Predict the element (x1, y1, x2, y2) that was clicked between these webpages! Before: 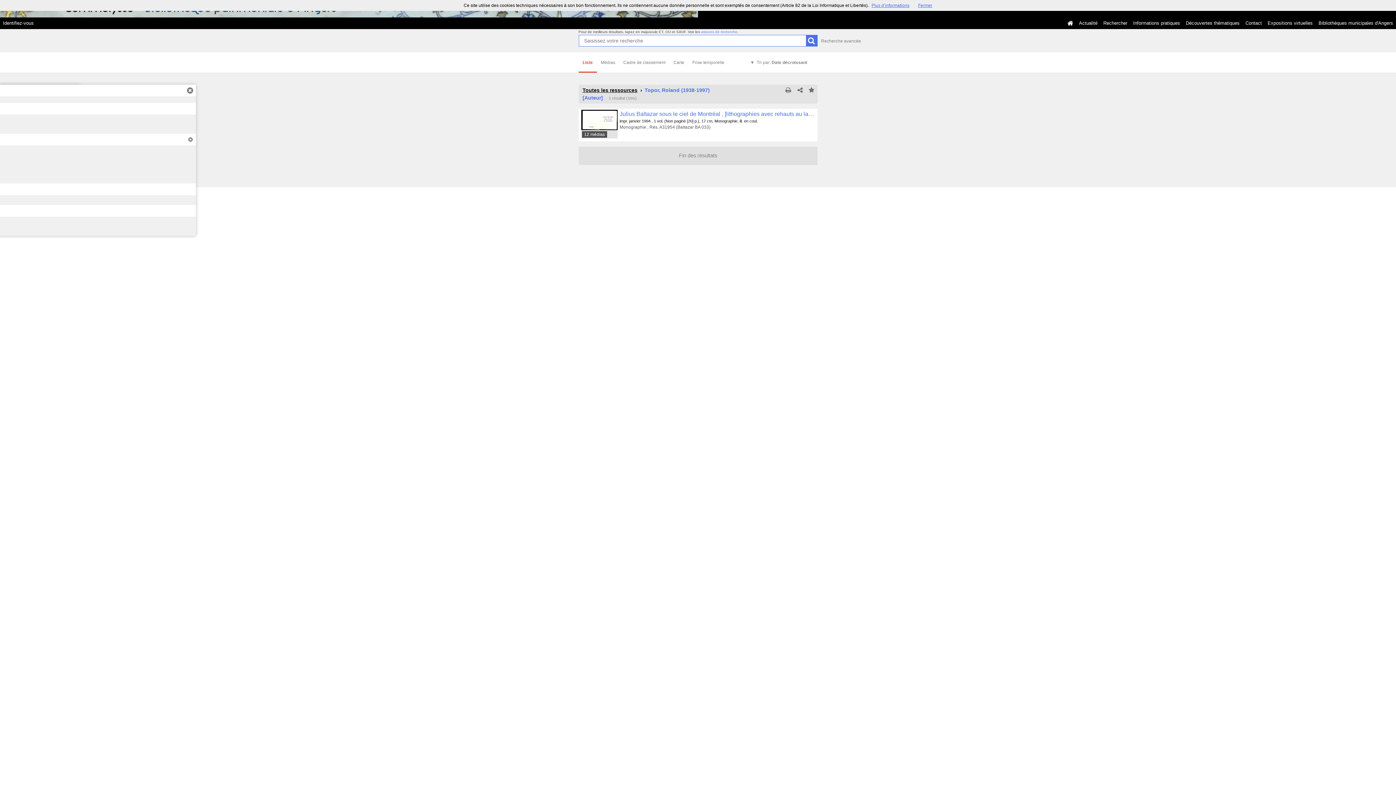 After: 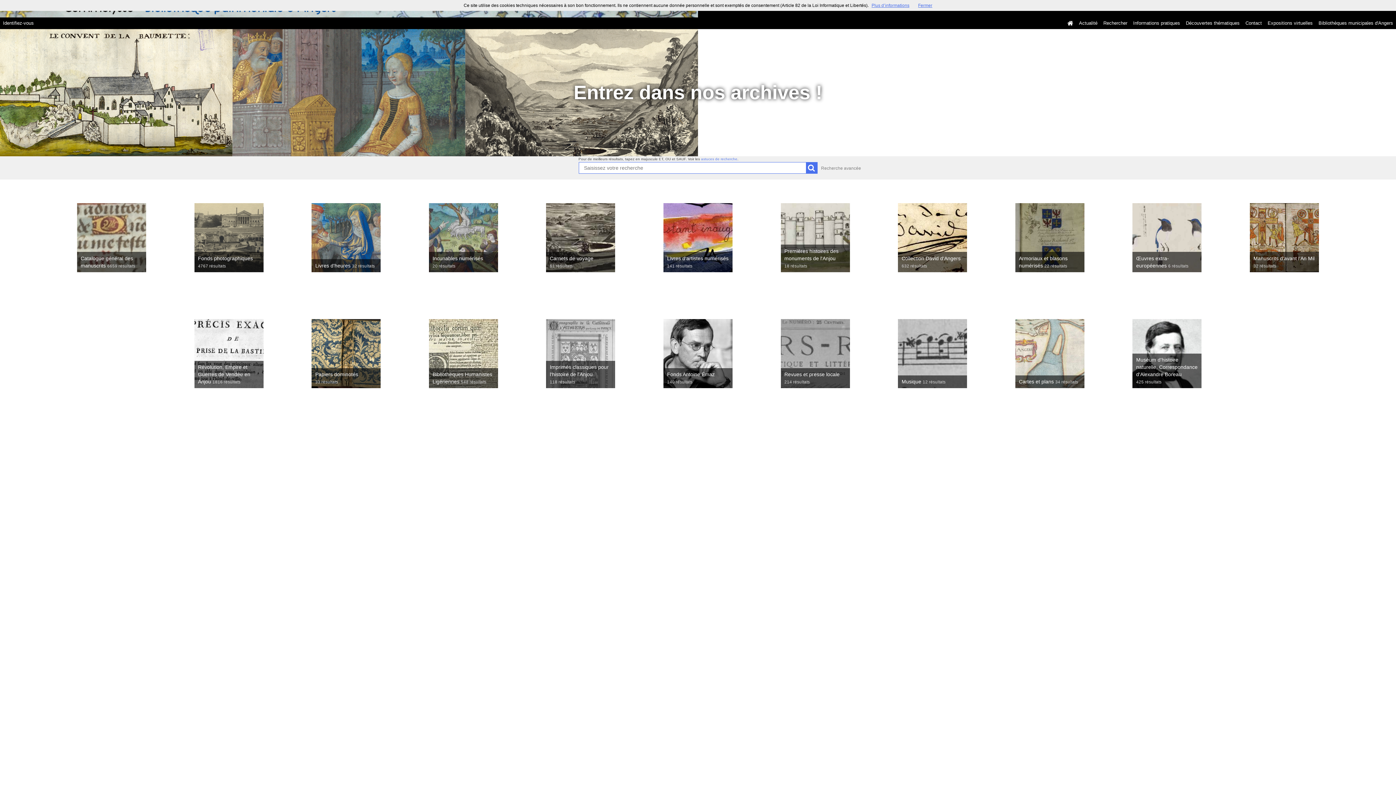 Action: label: Toutes les ressources bbox: (582, 87, 640, 93)